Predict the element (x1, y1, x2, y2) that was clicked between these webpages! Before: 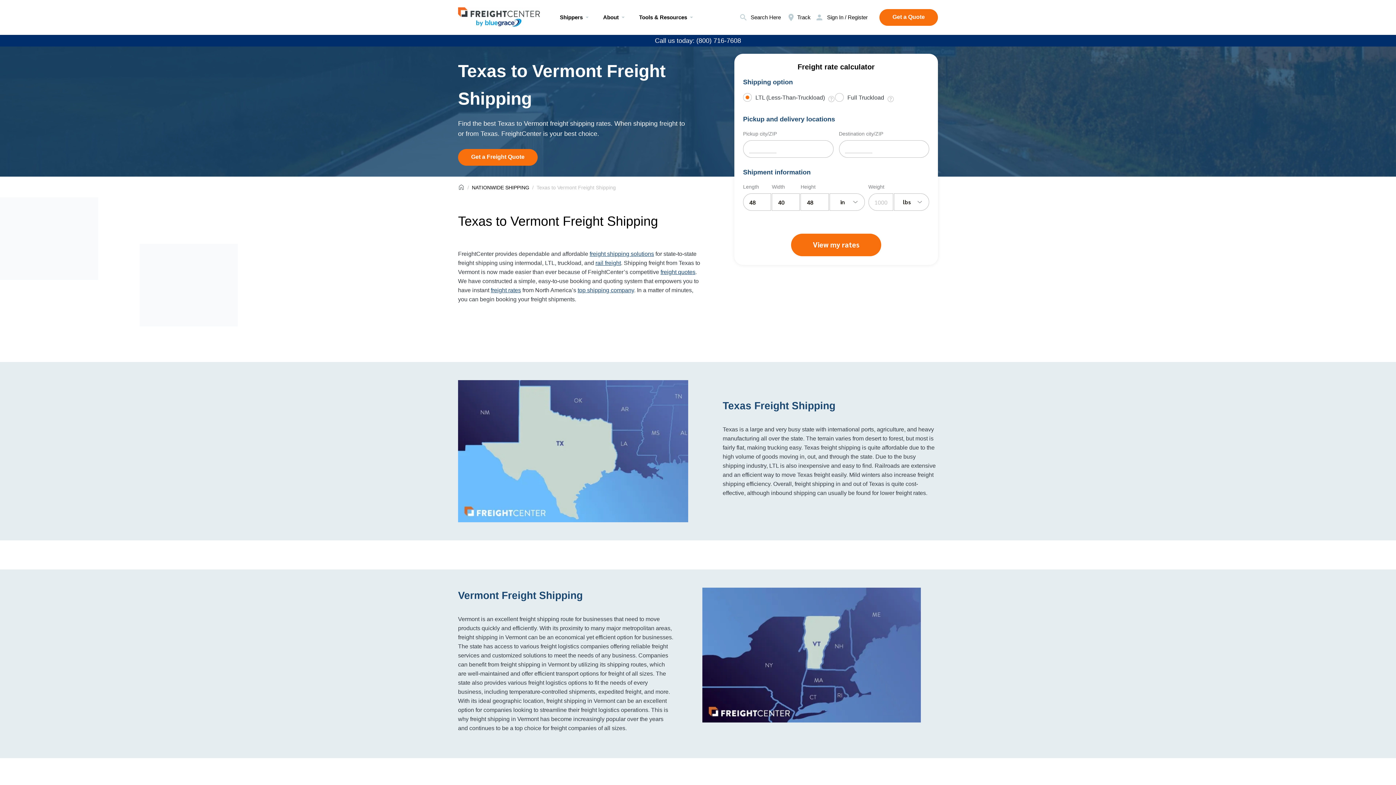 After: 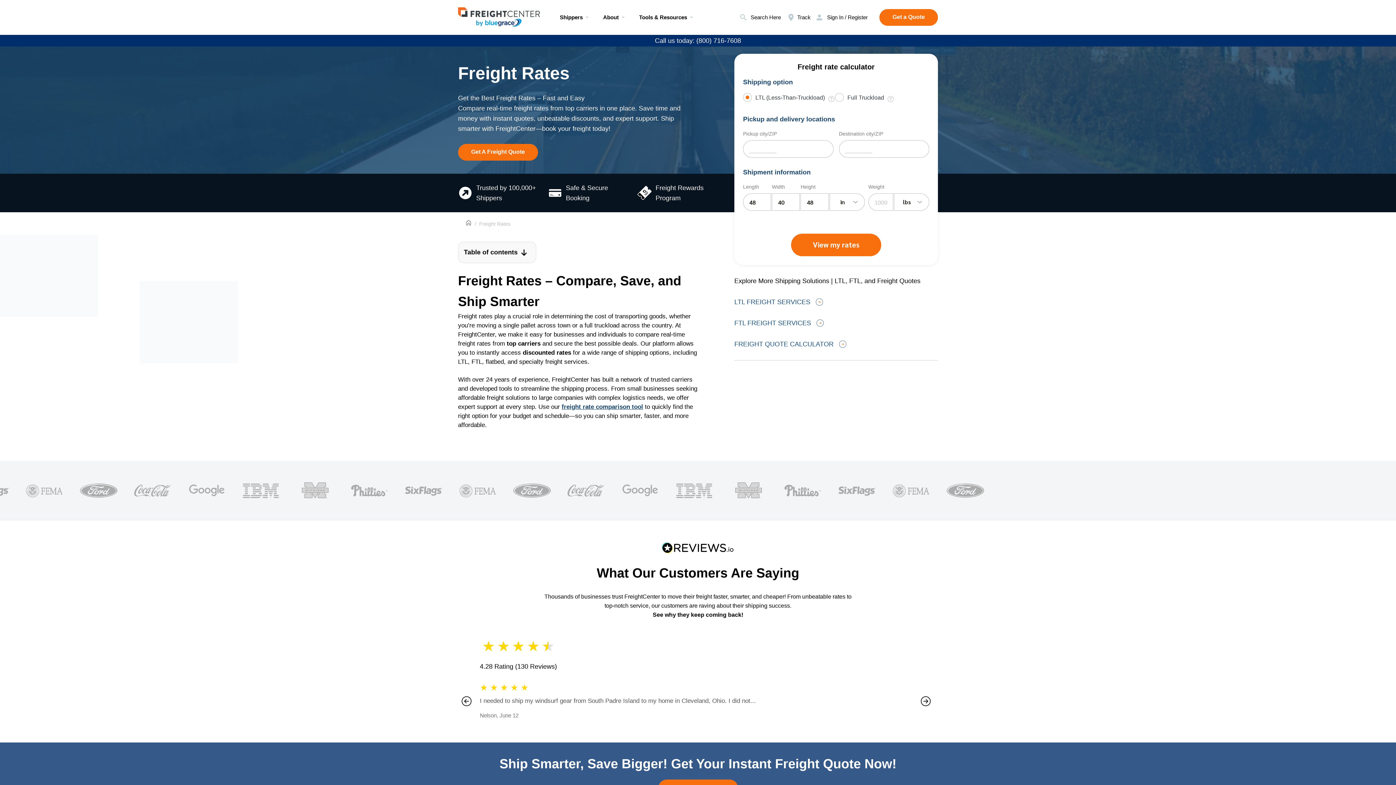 Action: bbox: (490, 287, 521, 293) label: freight rates